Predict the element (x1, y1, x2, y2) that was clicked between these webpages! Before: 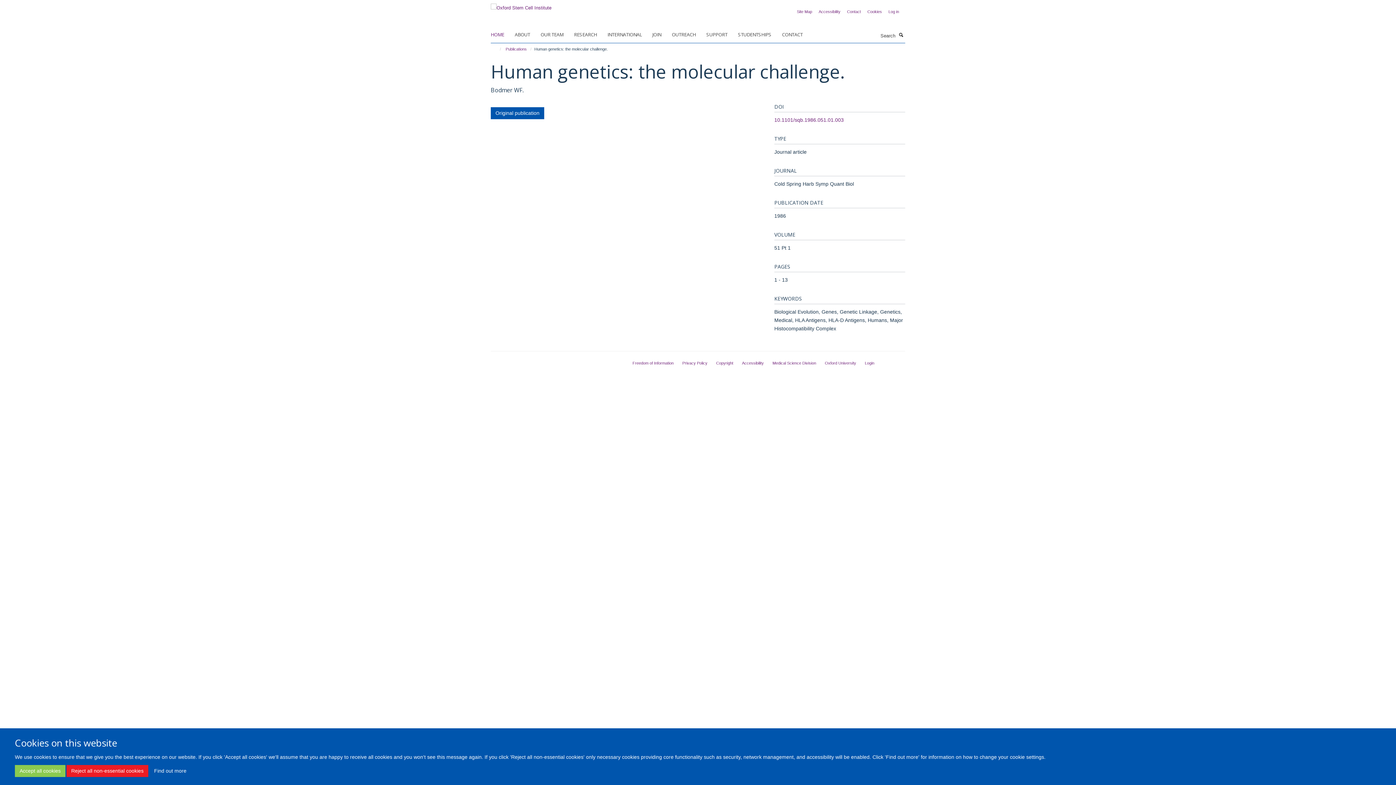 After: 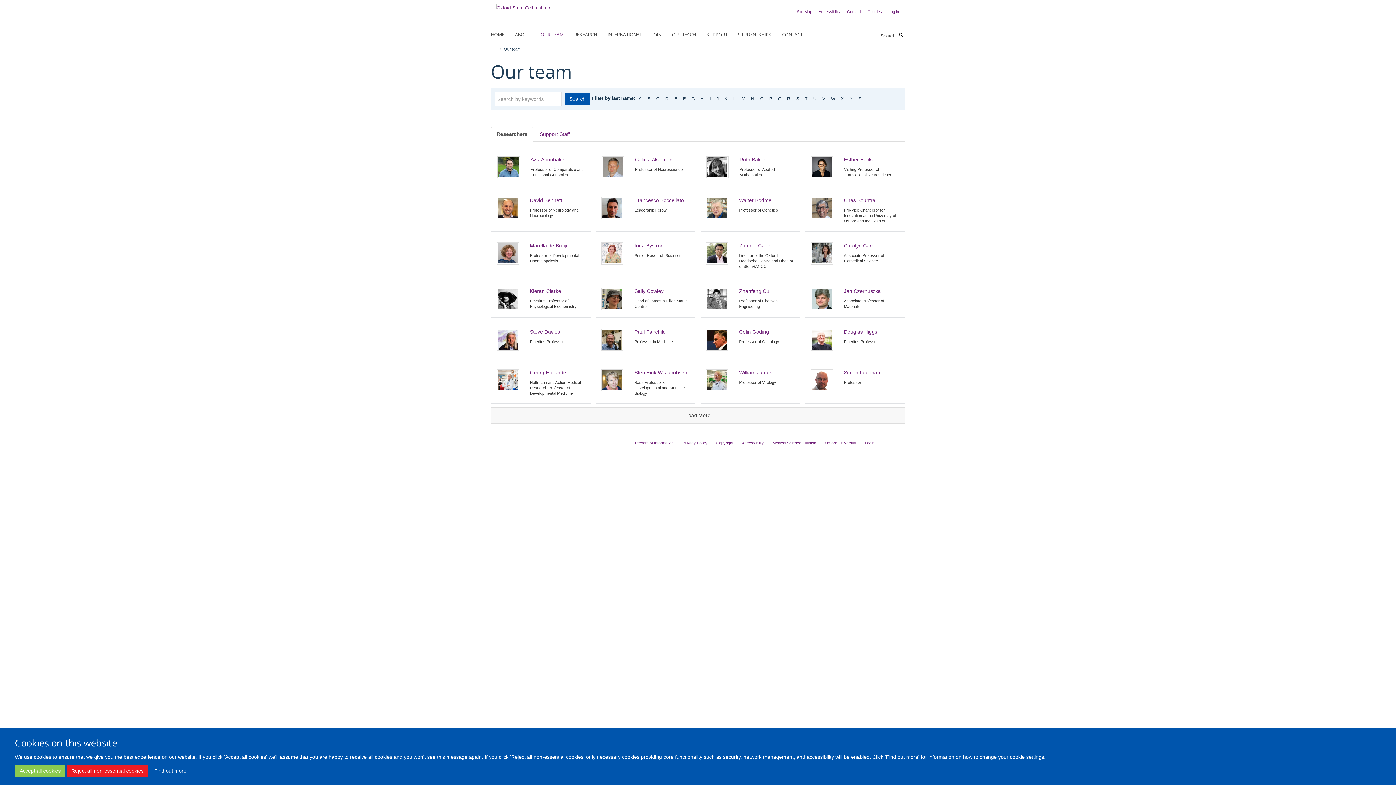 Action: label: OUR TEAM bbox: (540, 29, 572, 40)